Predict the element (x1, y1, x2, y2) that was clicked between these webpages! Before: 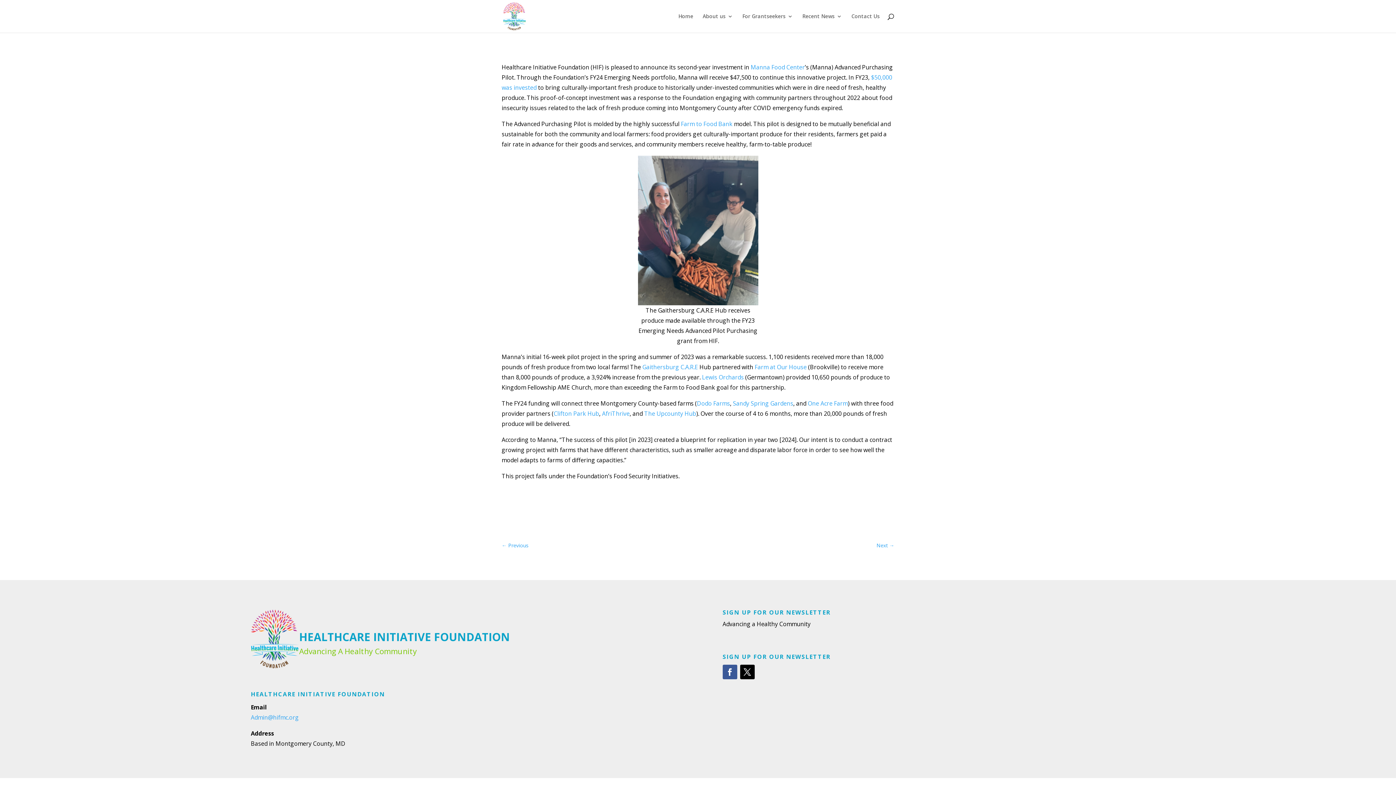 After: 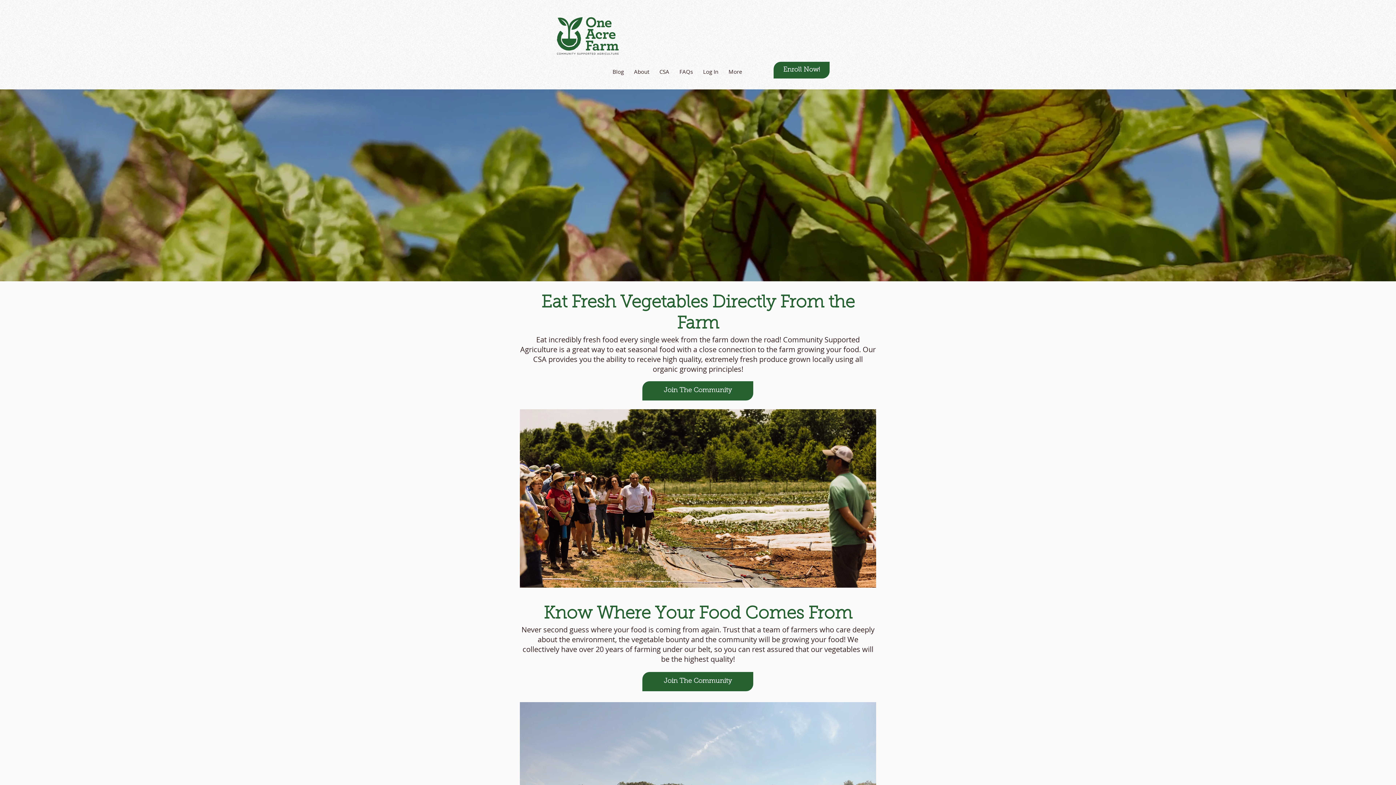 Action: label: One Acre Farm bbox: (808, 399, 848, 407)